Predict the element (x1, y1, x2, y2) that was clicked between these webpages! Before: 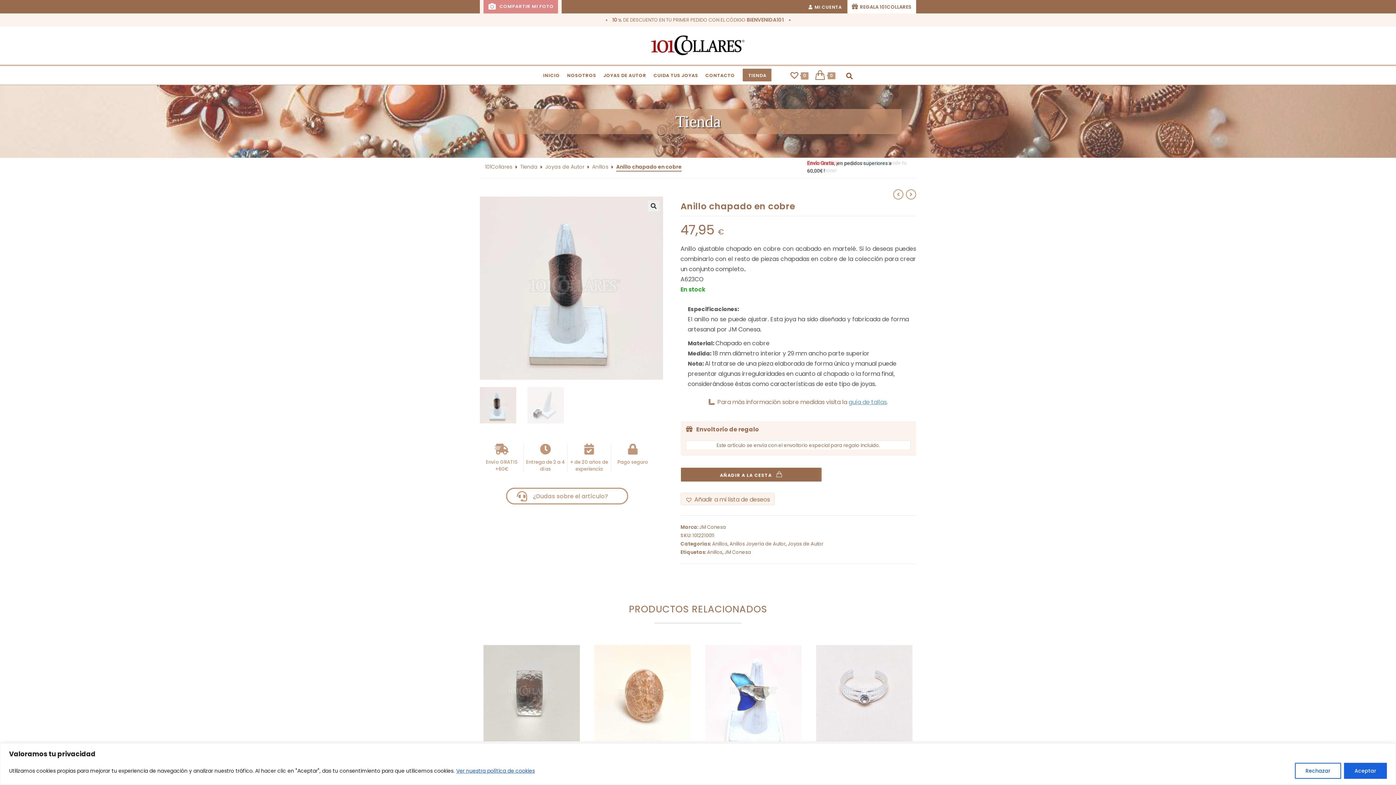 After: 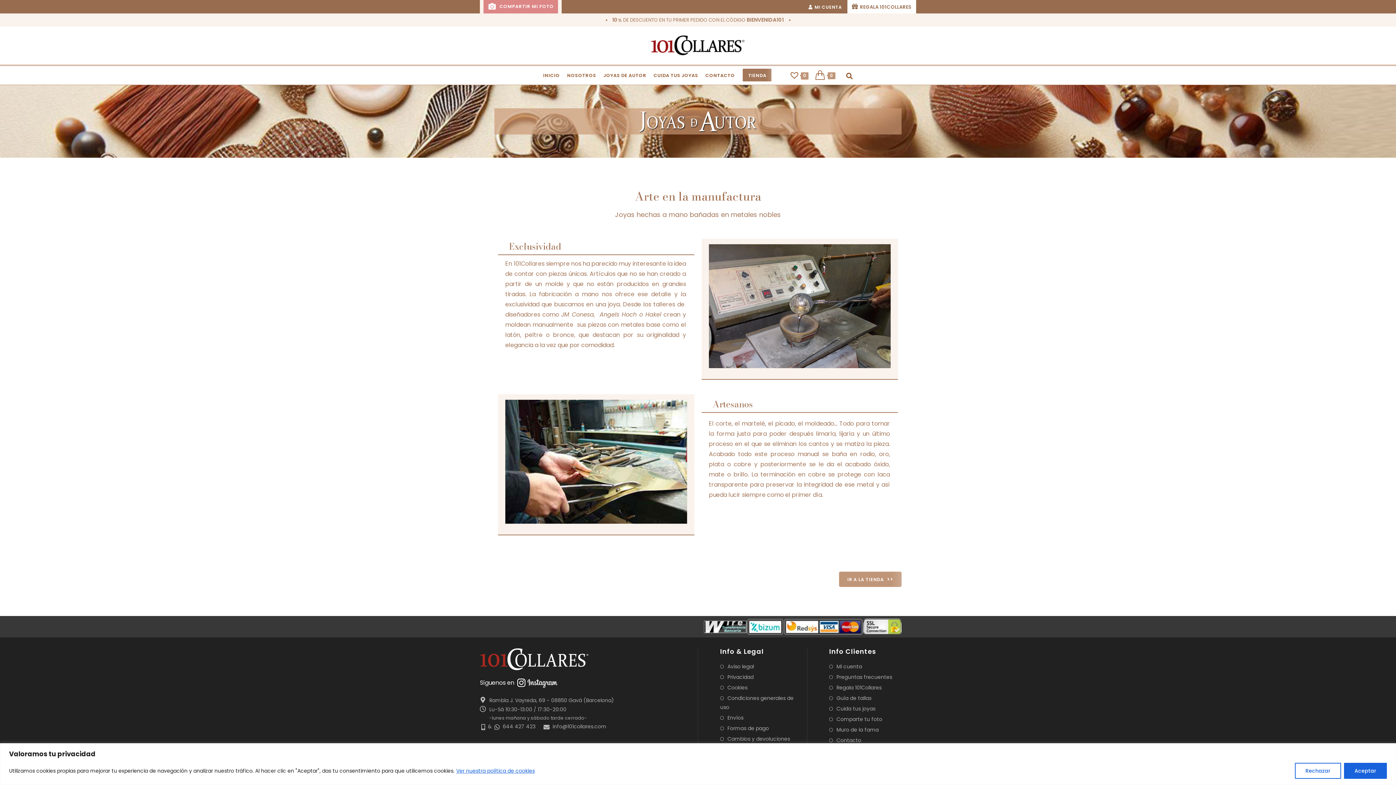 Action: bbox: (599, 66, 650, 84) label: JOYAS DE AUTOR